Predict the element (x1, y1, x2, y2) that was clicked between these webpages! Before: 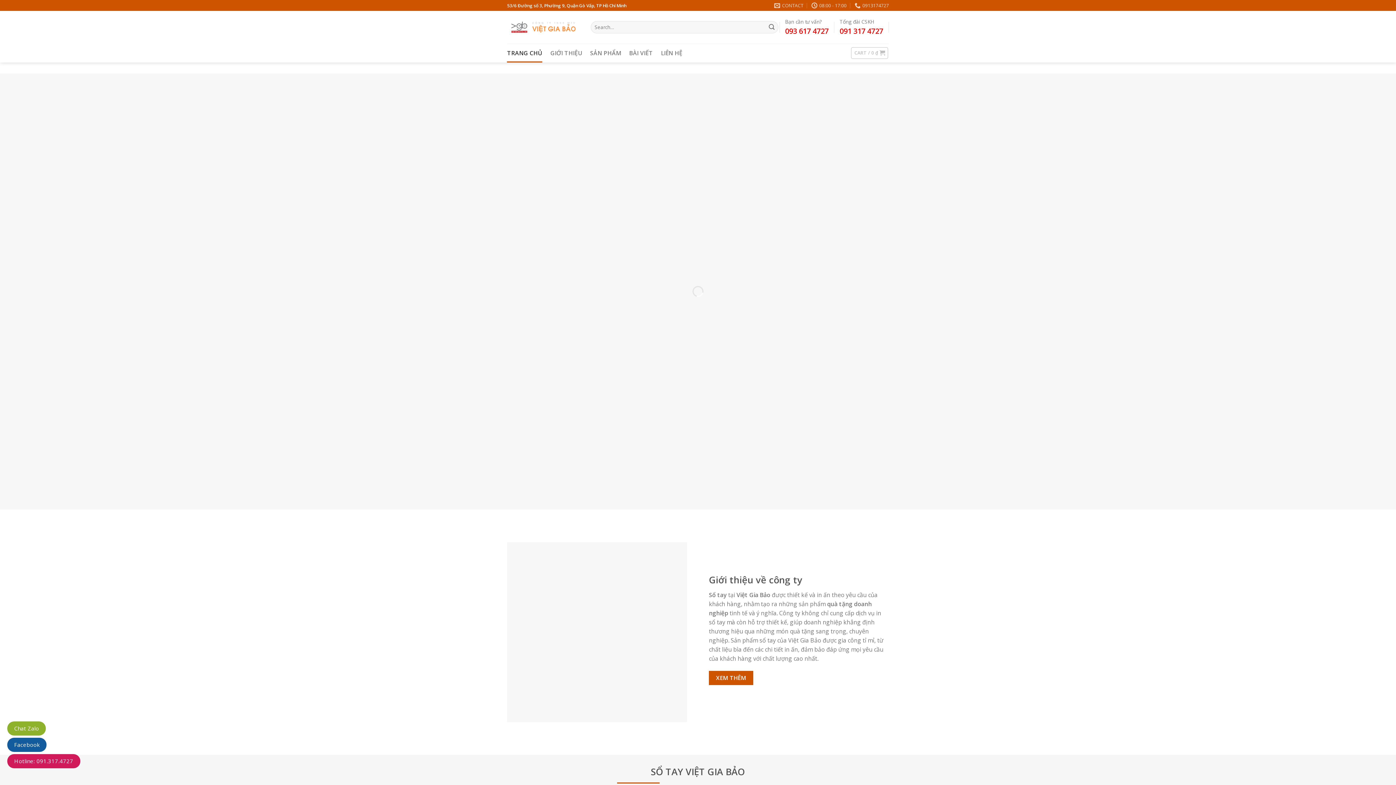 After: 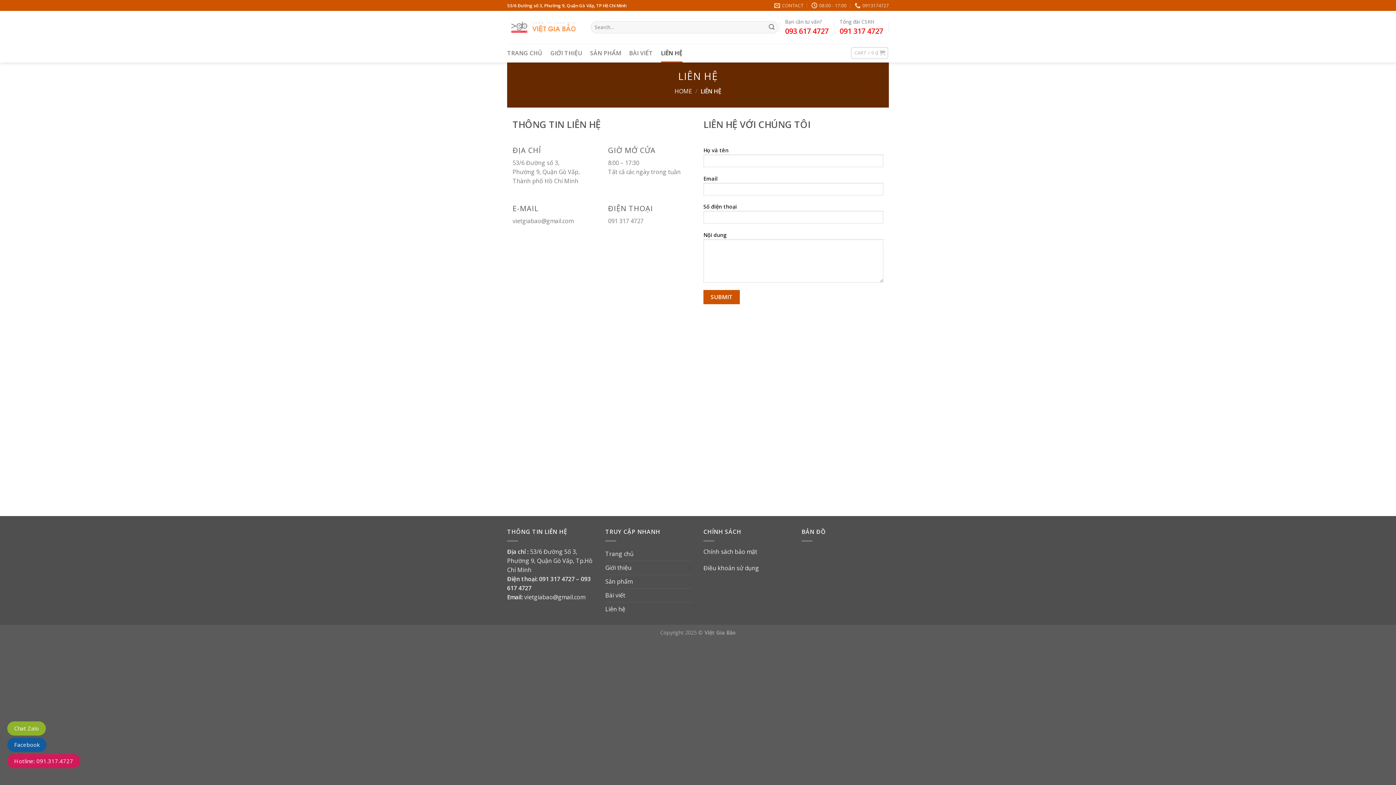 Action: bbox: (661, 43, 682, 62) label: LIÊN HỆ